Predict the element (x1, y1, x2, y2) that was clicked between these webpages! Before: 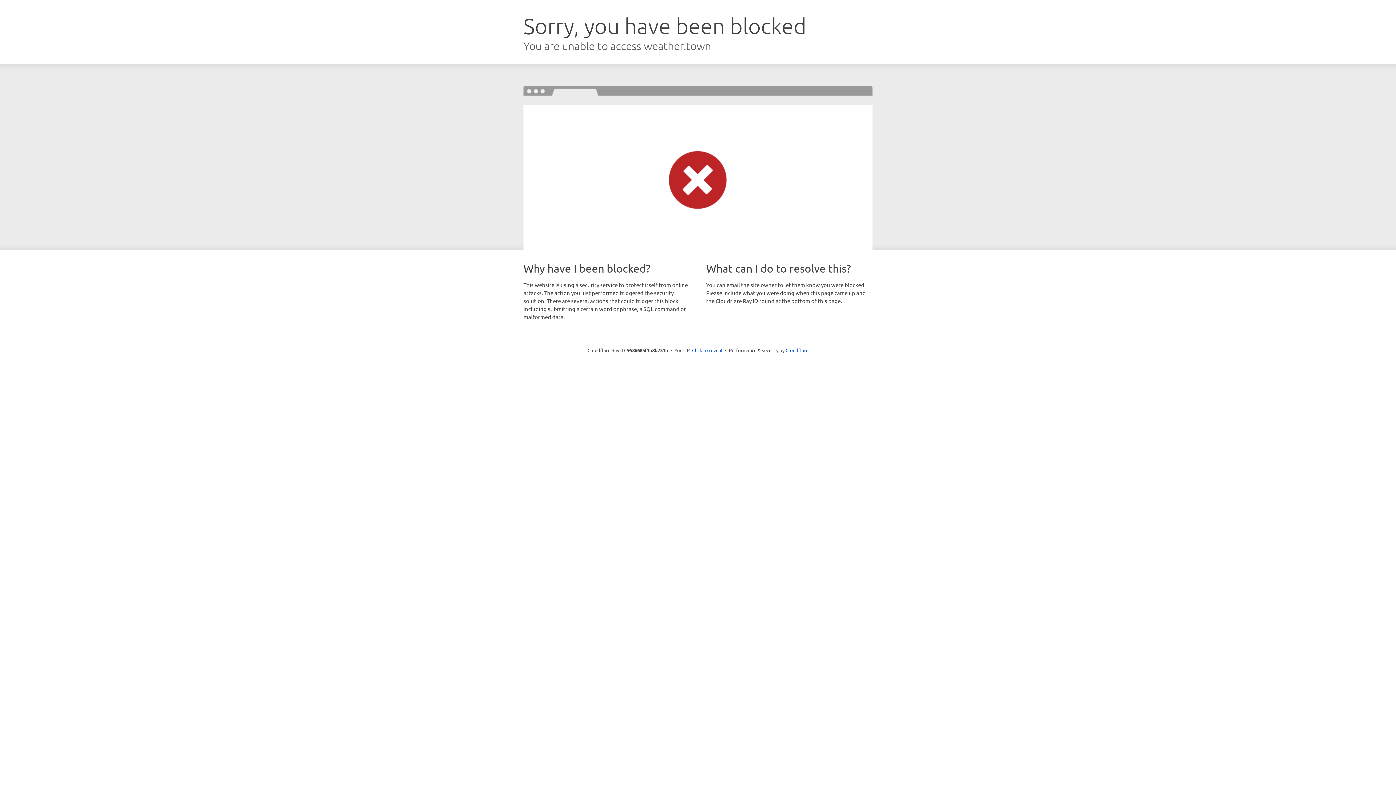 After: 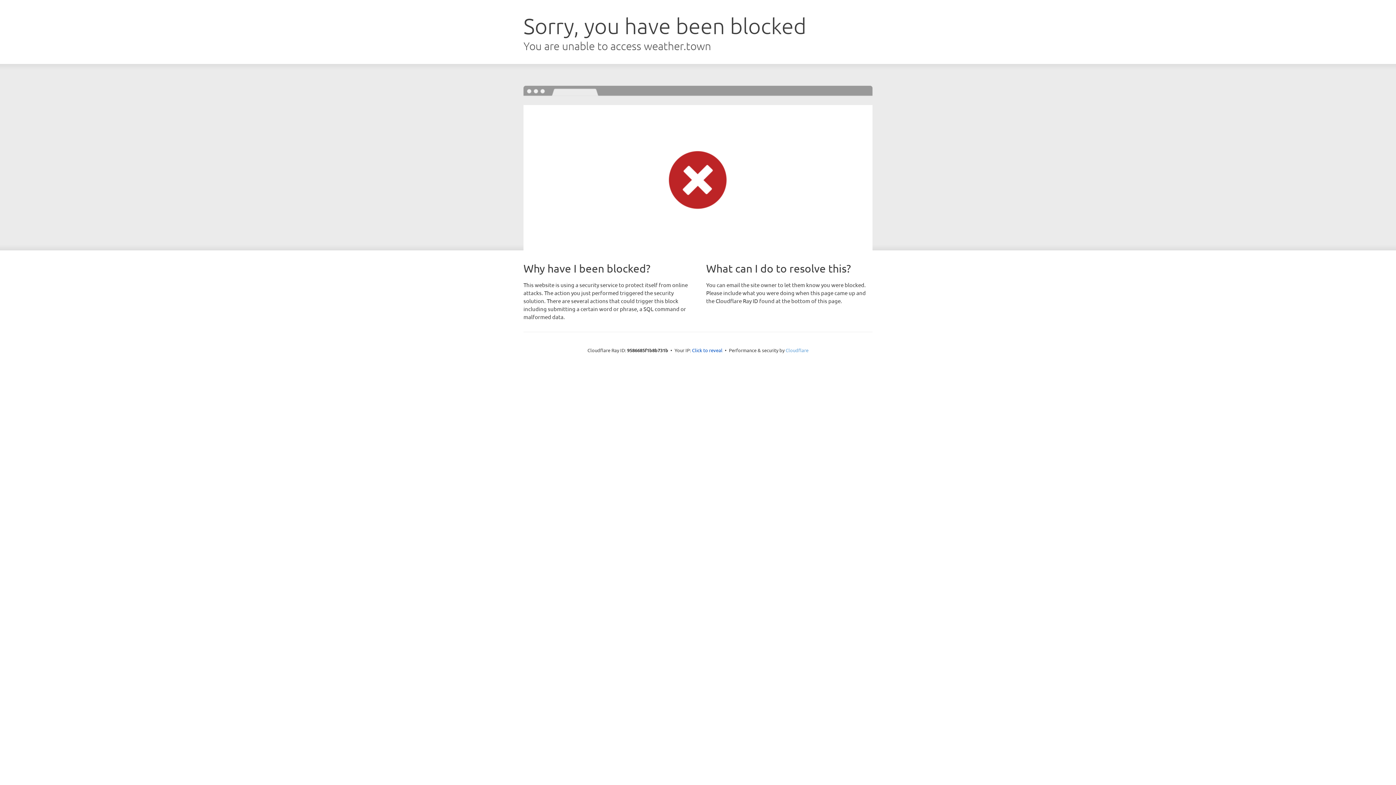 Action: bbox: (785, 347, 808, 353) label: Cloudflare